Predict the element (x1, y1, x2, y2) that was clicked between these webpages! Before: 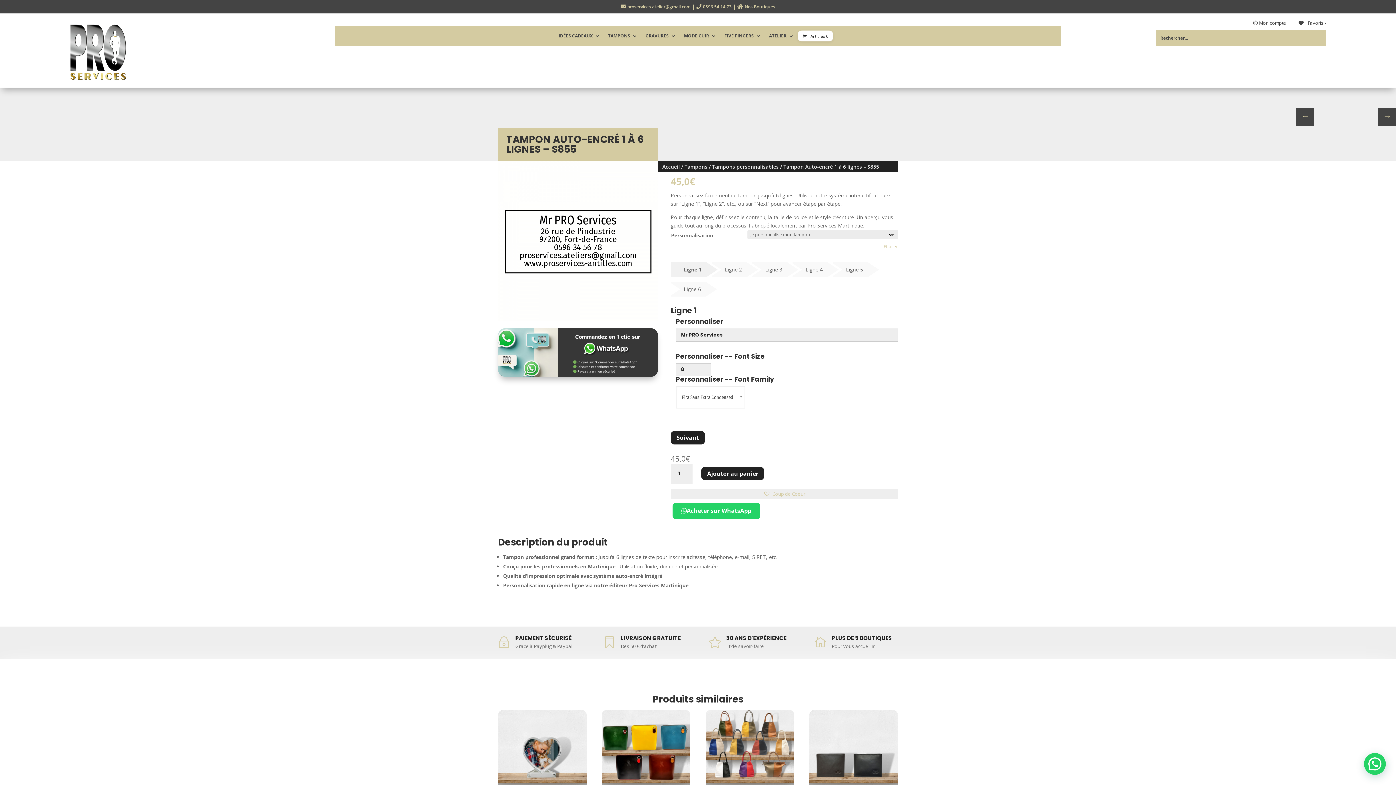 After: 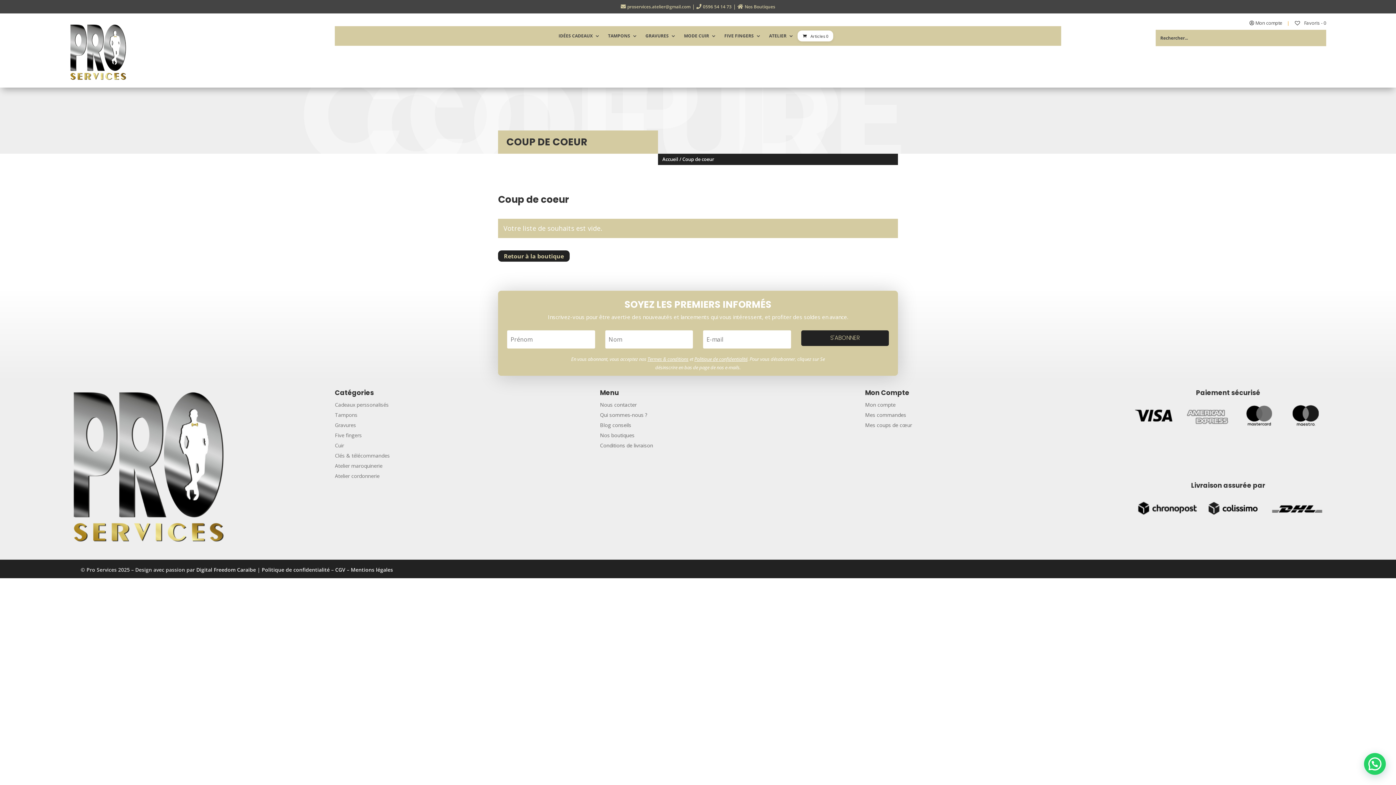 Action: label: Favoris - bbox: (1297, 19, 1326, 26)